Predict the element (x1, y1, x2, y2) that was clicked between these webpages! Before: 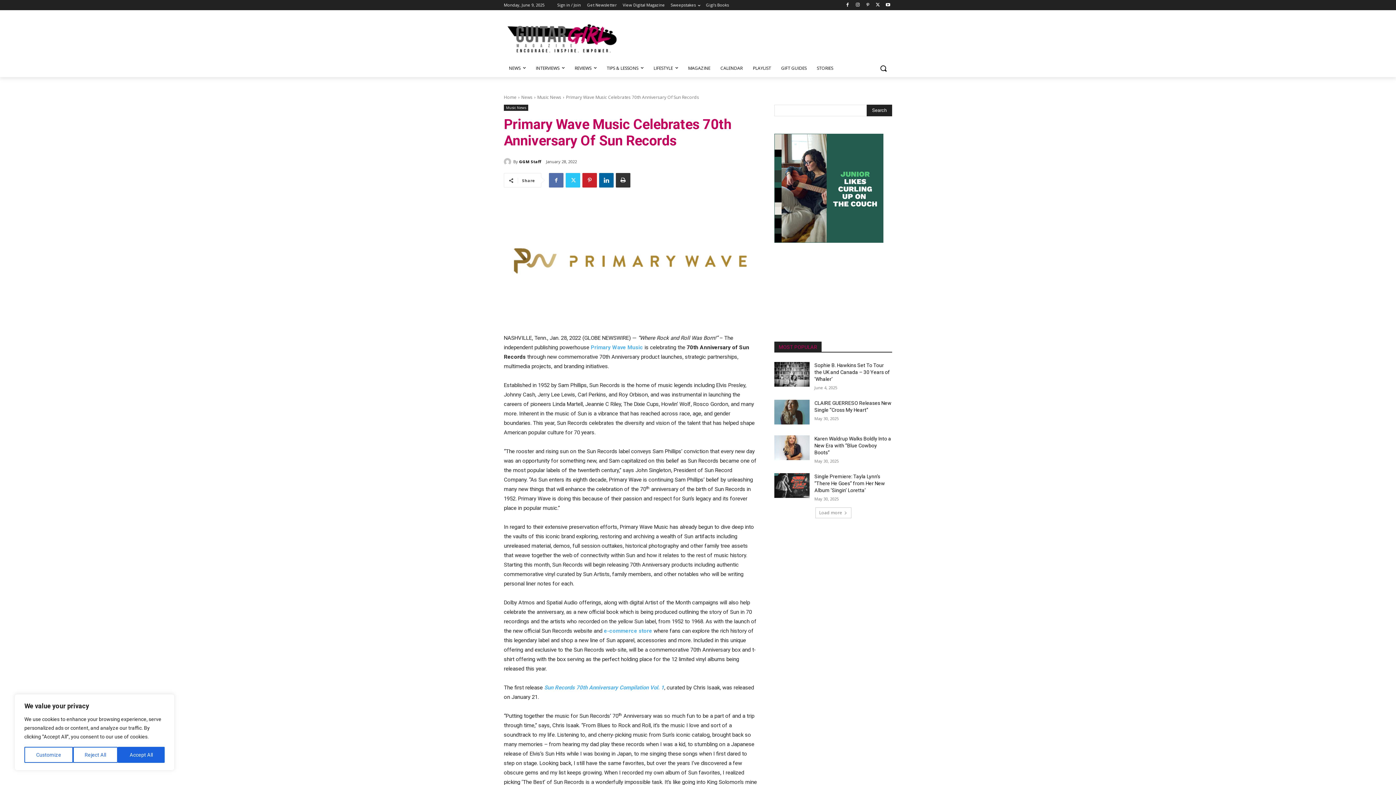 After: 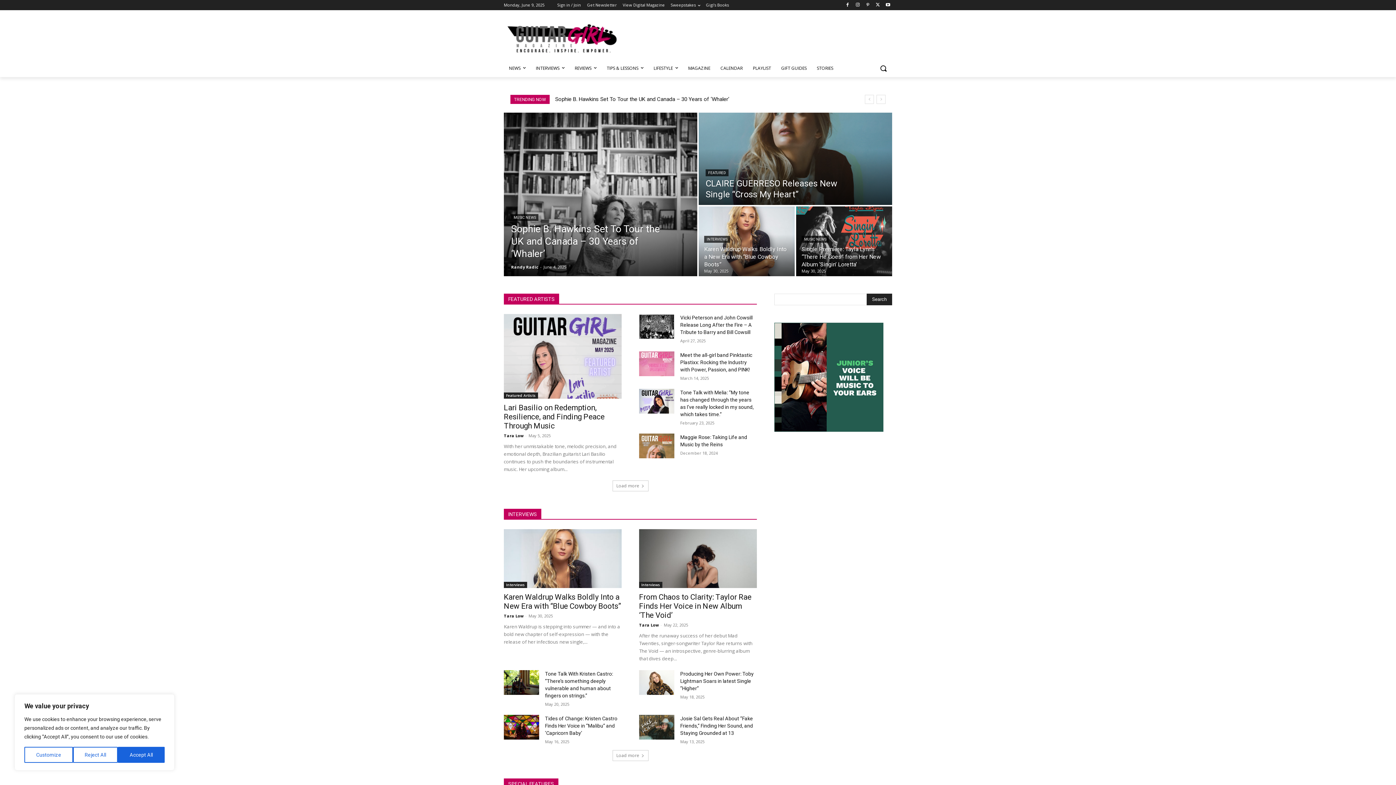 Action: bbox: (504, 94, 516, 100) label: Home